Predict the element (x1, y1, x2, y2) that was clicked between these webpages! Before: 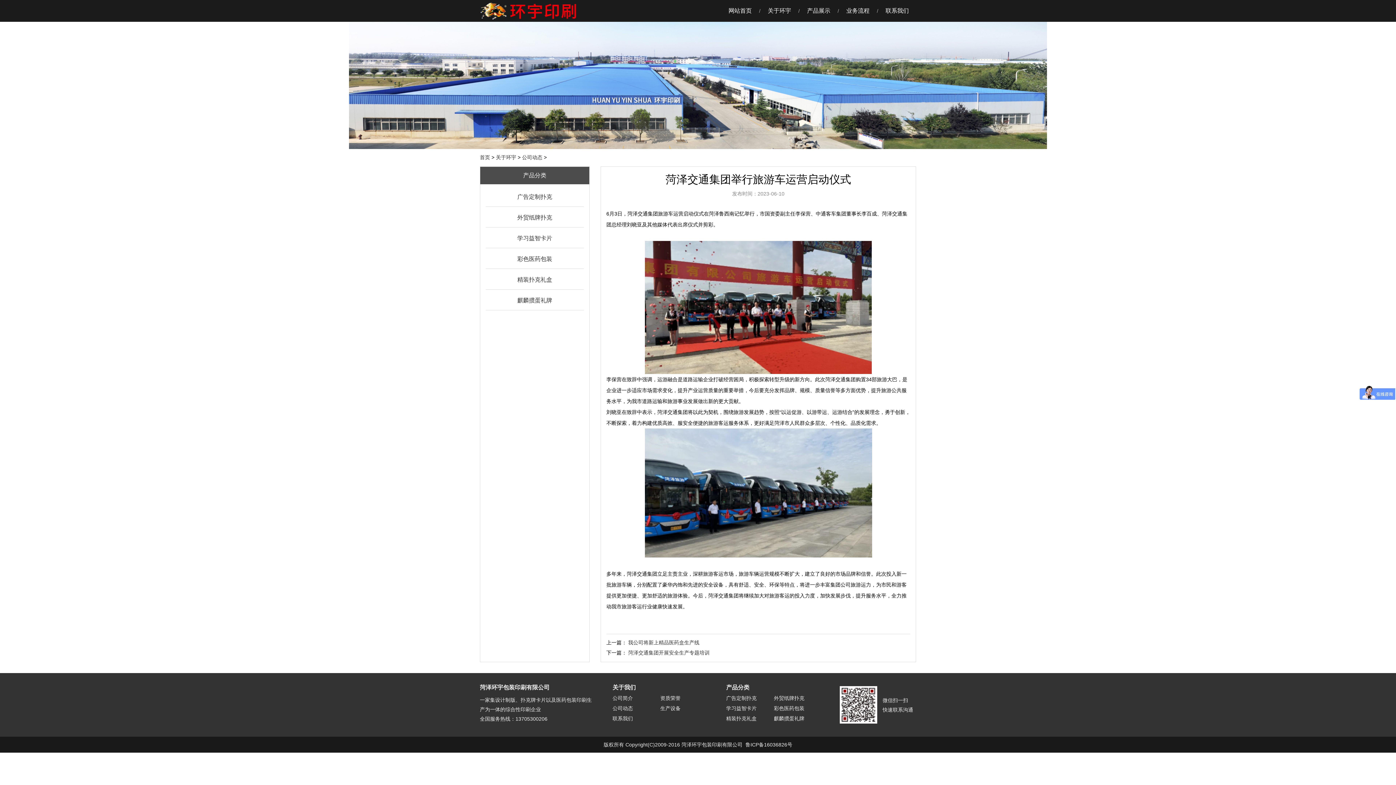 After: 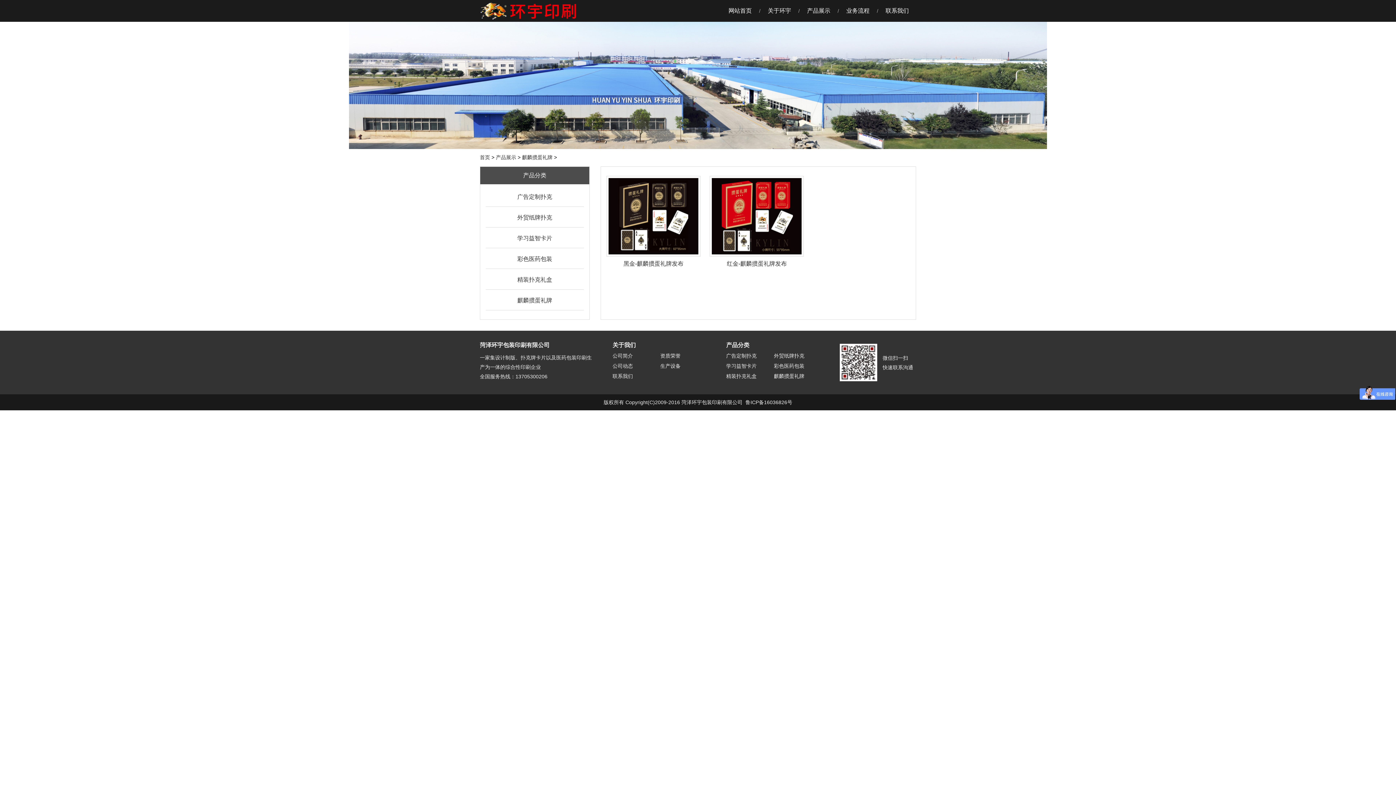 Action: bbox: (485, 297, 584, 310) label: 麒麟掼蛋礼牌